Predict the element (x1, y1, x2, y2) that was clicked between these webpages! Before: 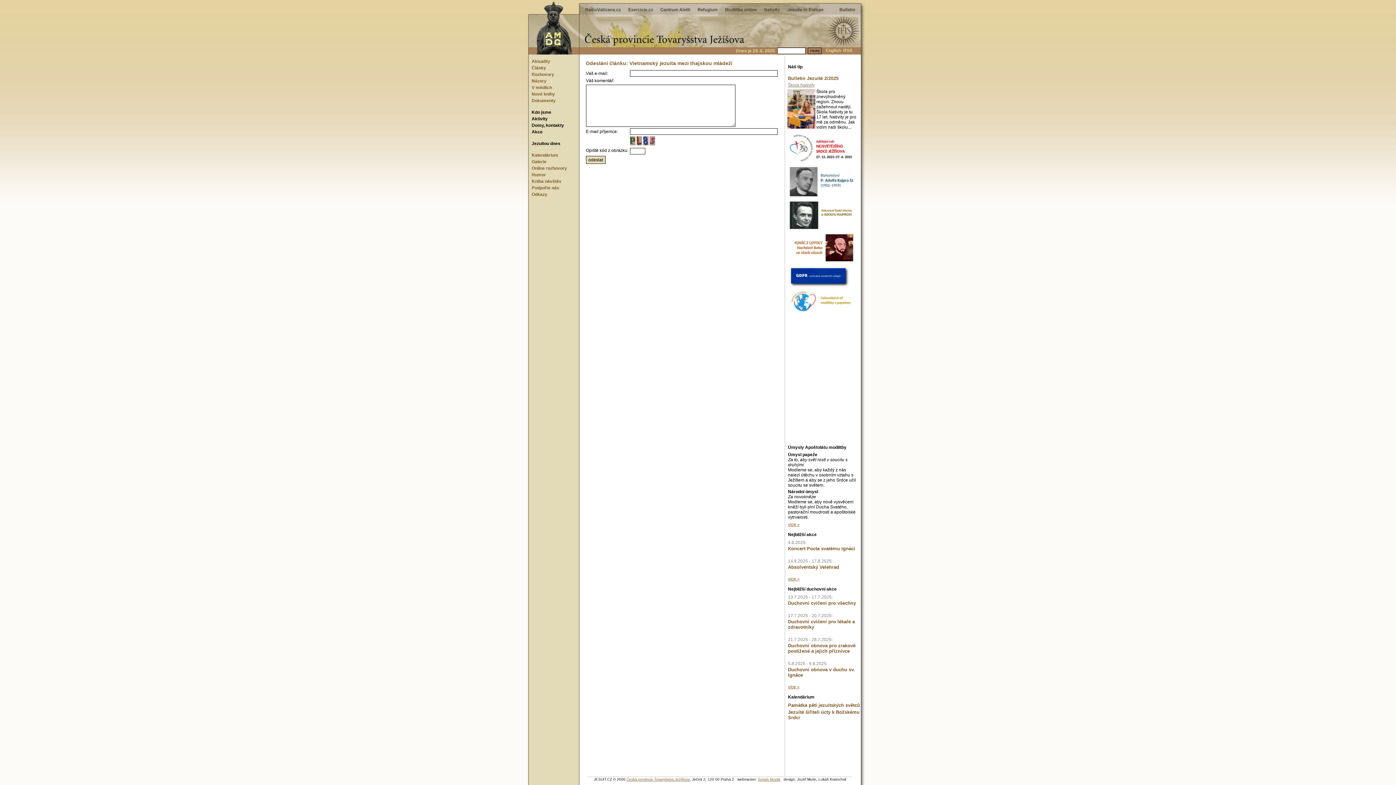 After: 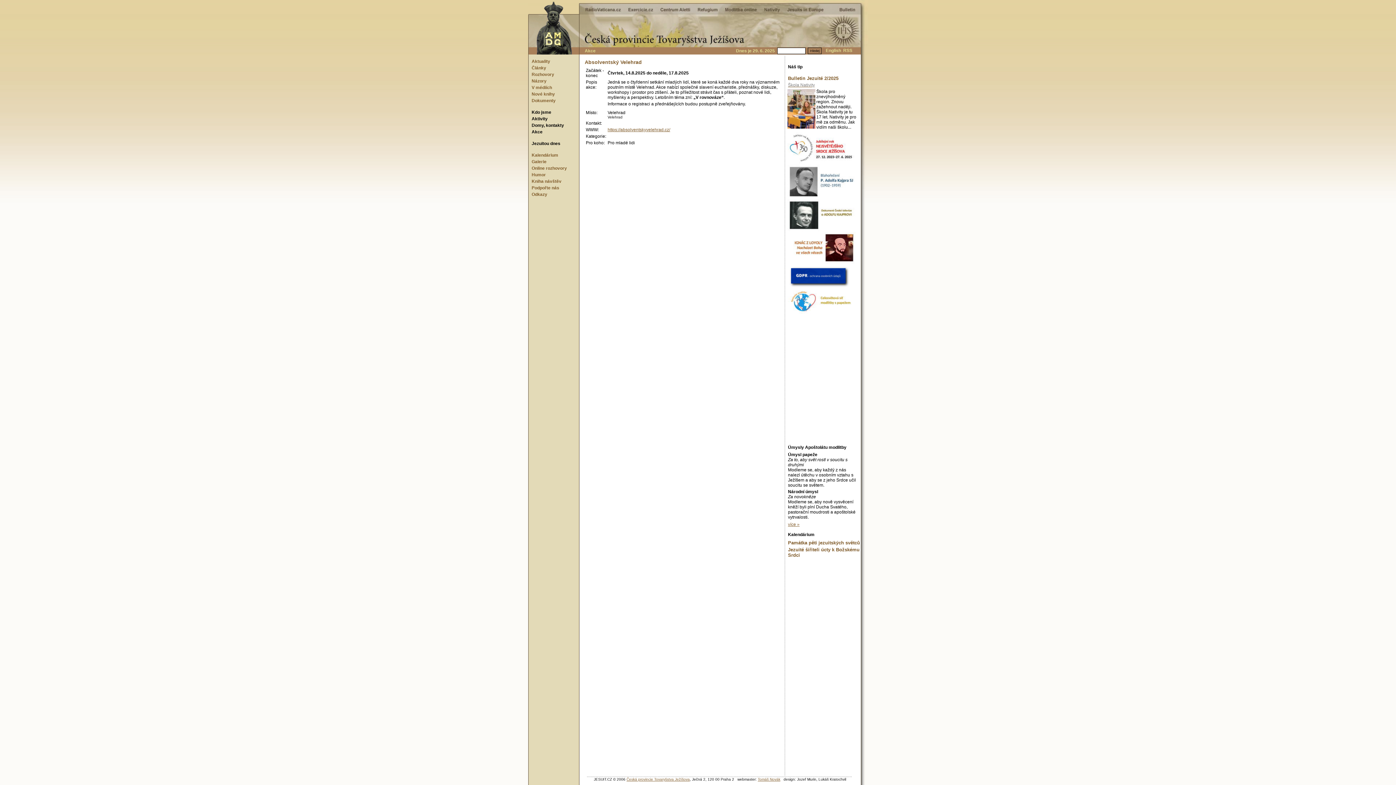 Action: label: 14.8.2025 - 17.8.2025:  bbox: (788, 558, 834, 564)